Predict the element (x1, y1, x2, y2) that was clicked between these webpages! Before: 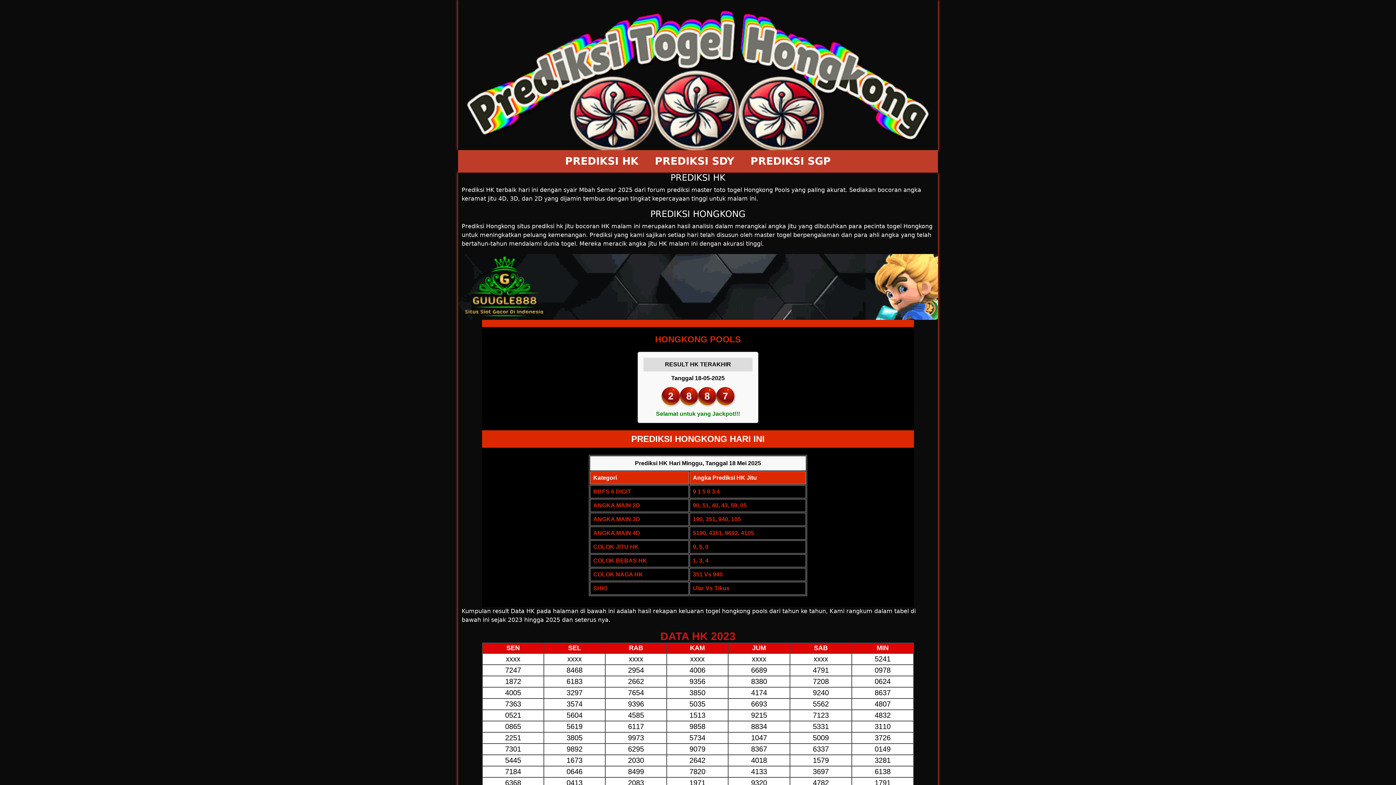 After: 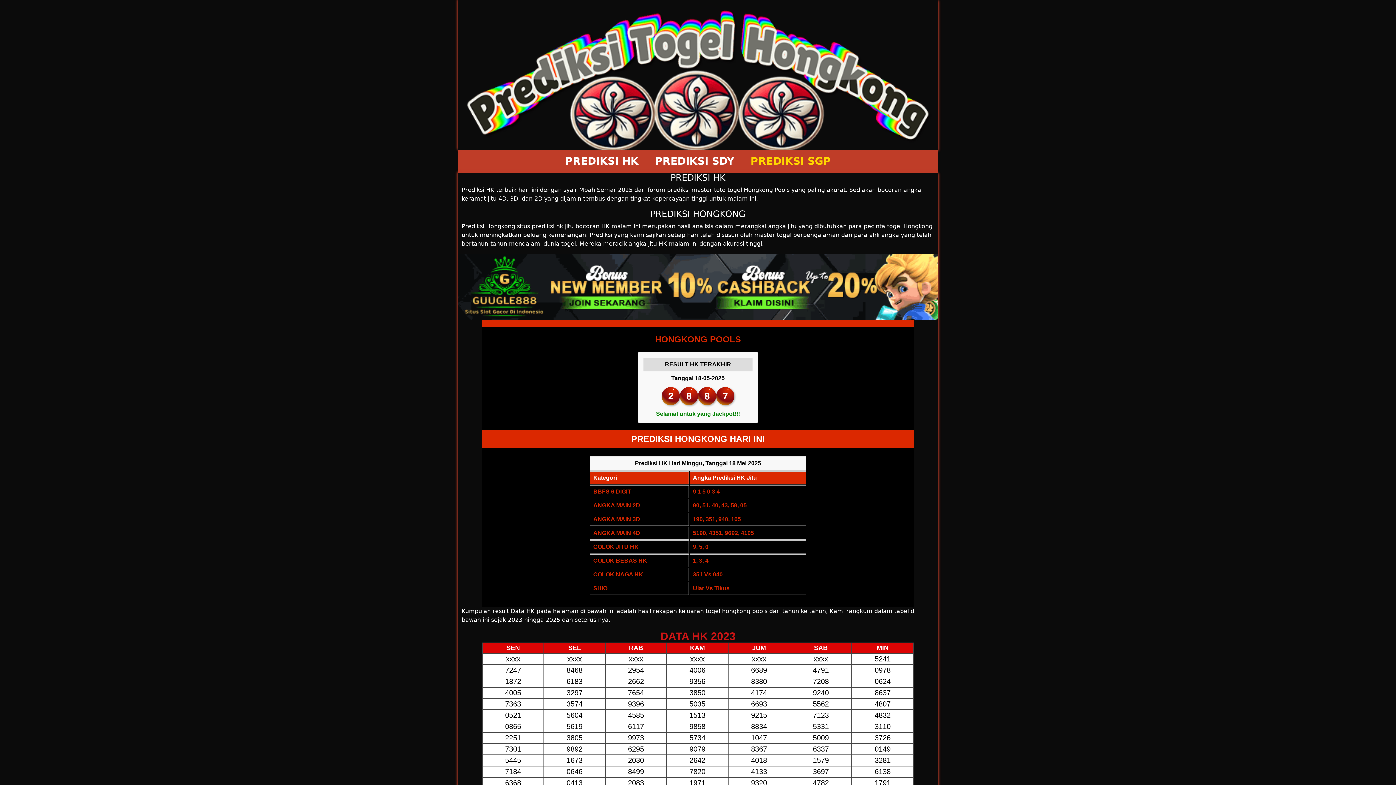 Action: bbox: (743, 150, 838, 172) label: PREDIKSI SGP